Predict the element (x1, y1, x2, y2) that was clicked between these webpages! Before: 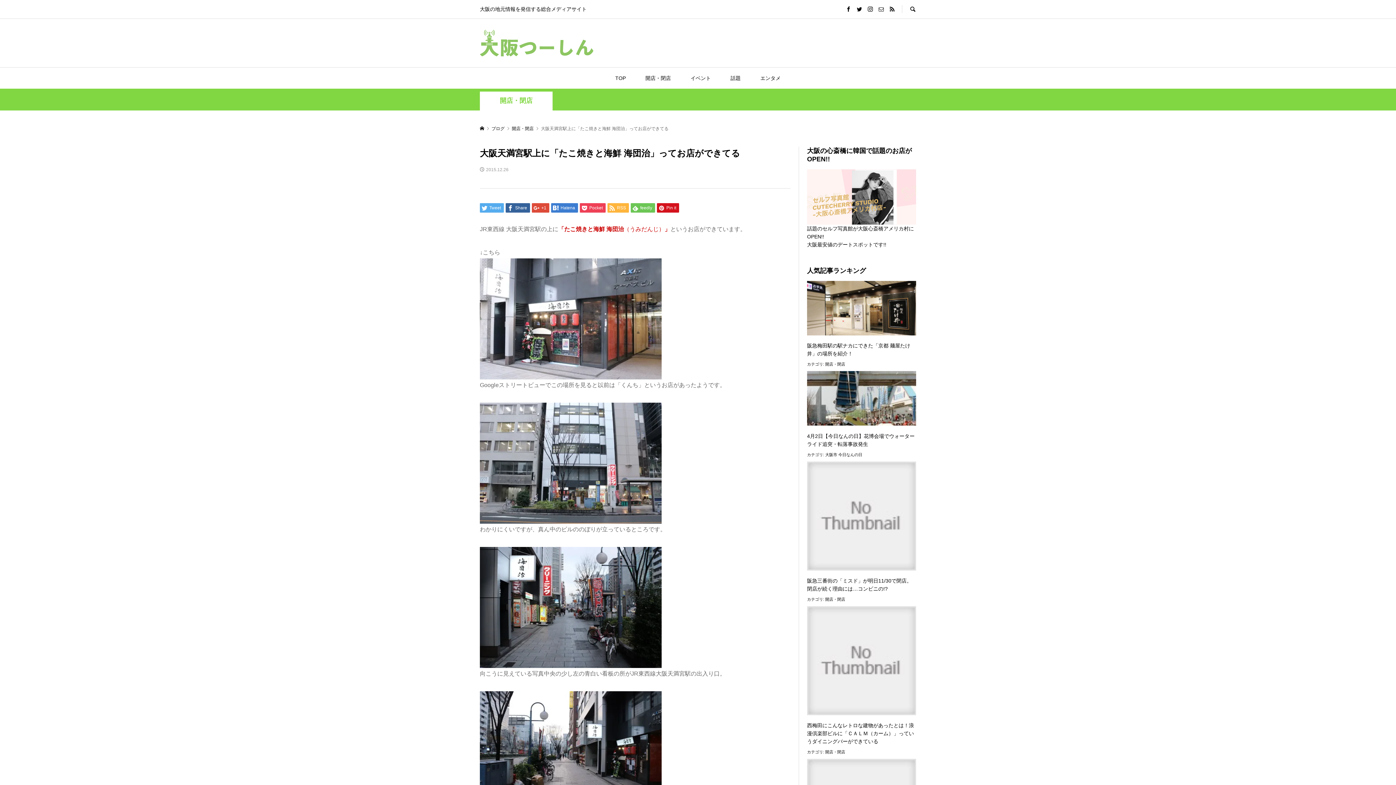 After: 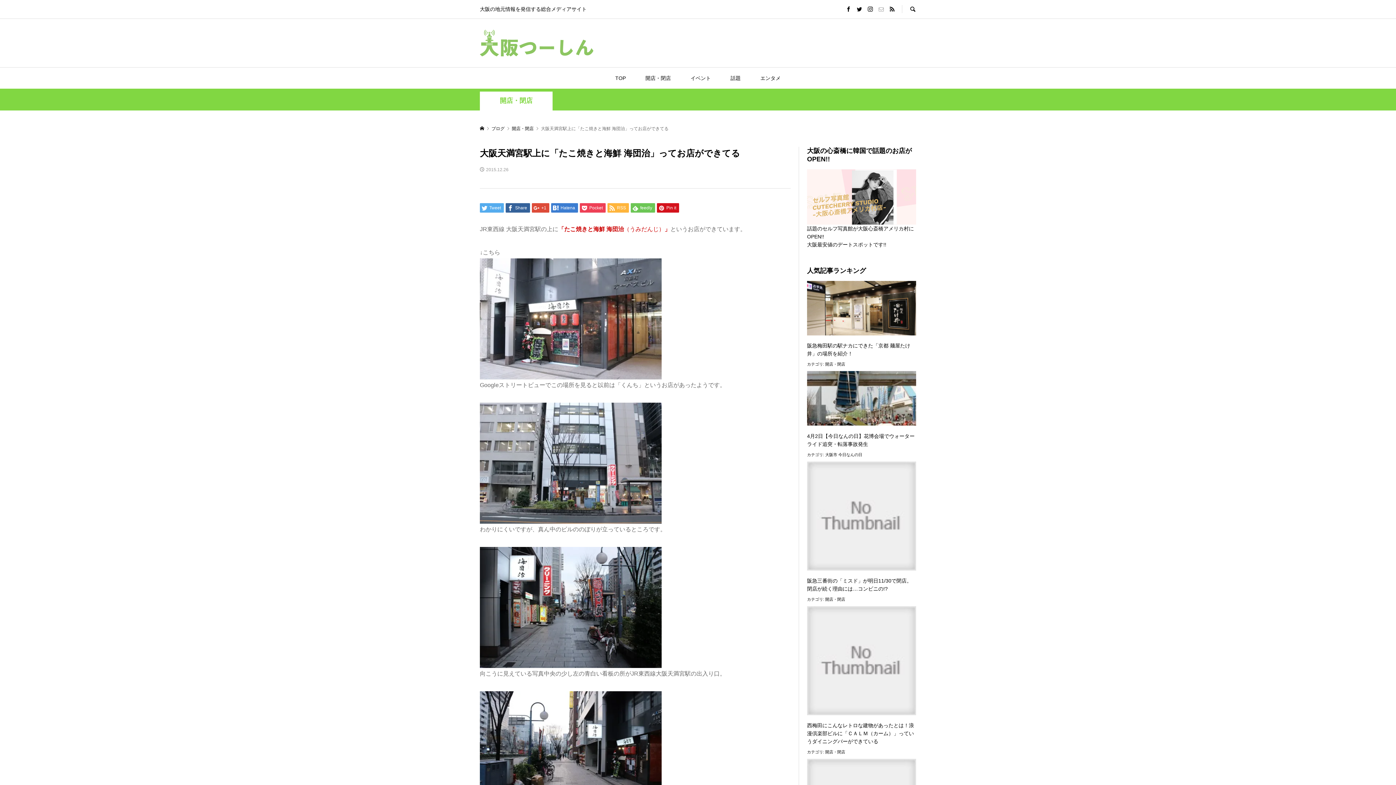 Action: bbox: (878, 6, 884, 12)